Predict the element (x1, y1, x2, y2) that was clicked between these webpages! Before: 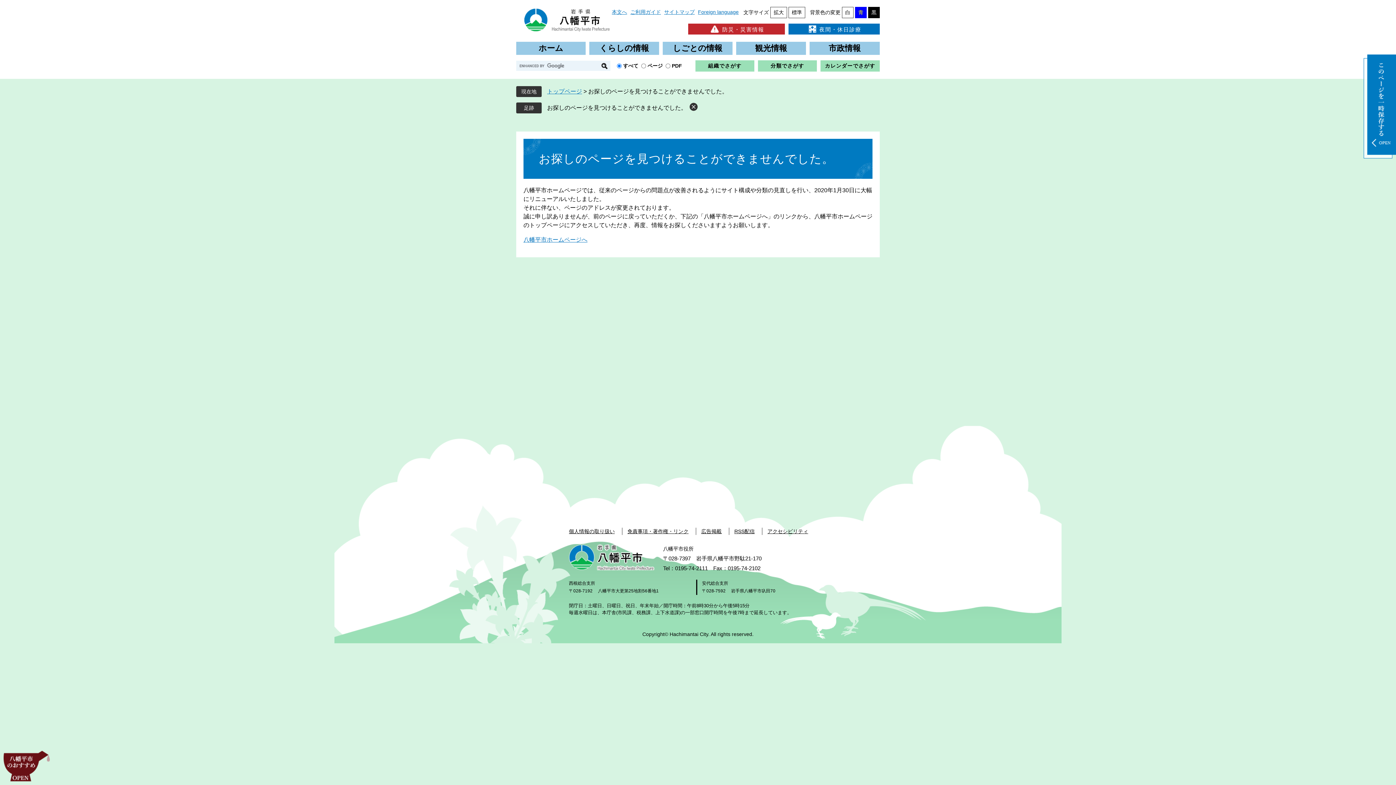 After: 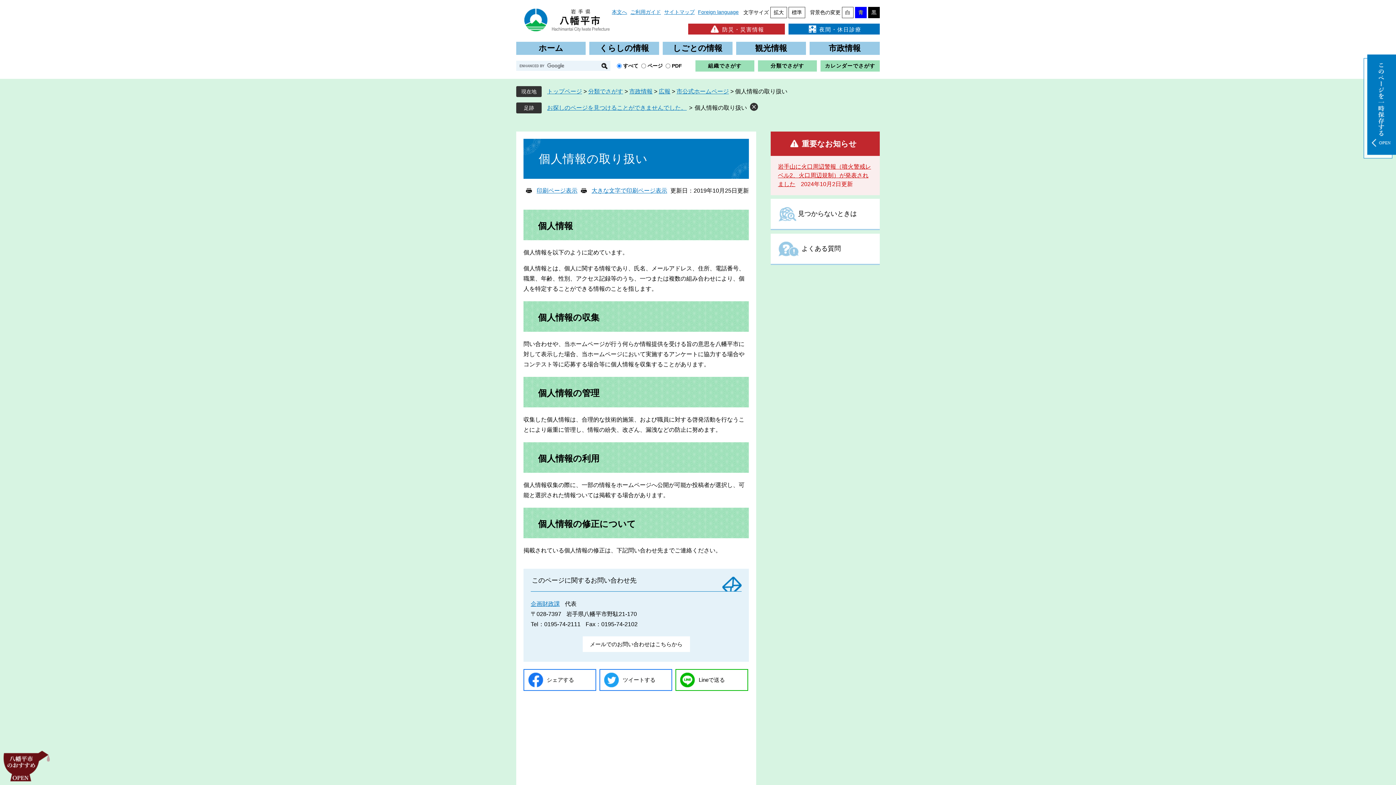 Action: bbox: (569, 528, 614, 534) label: 個人情報の取り扱い